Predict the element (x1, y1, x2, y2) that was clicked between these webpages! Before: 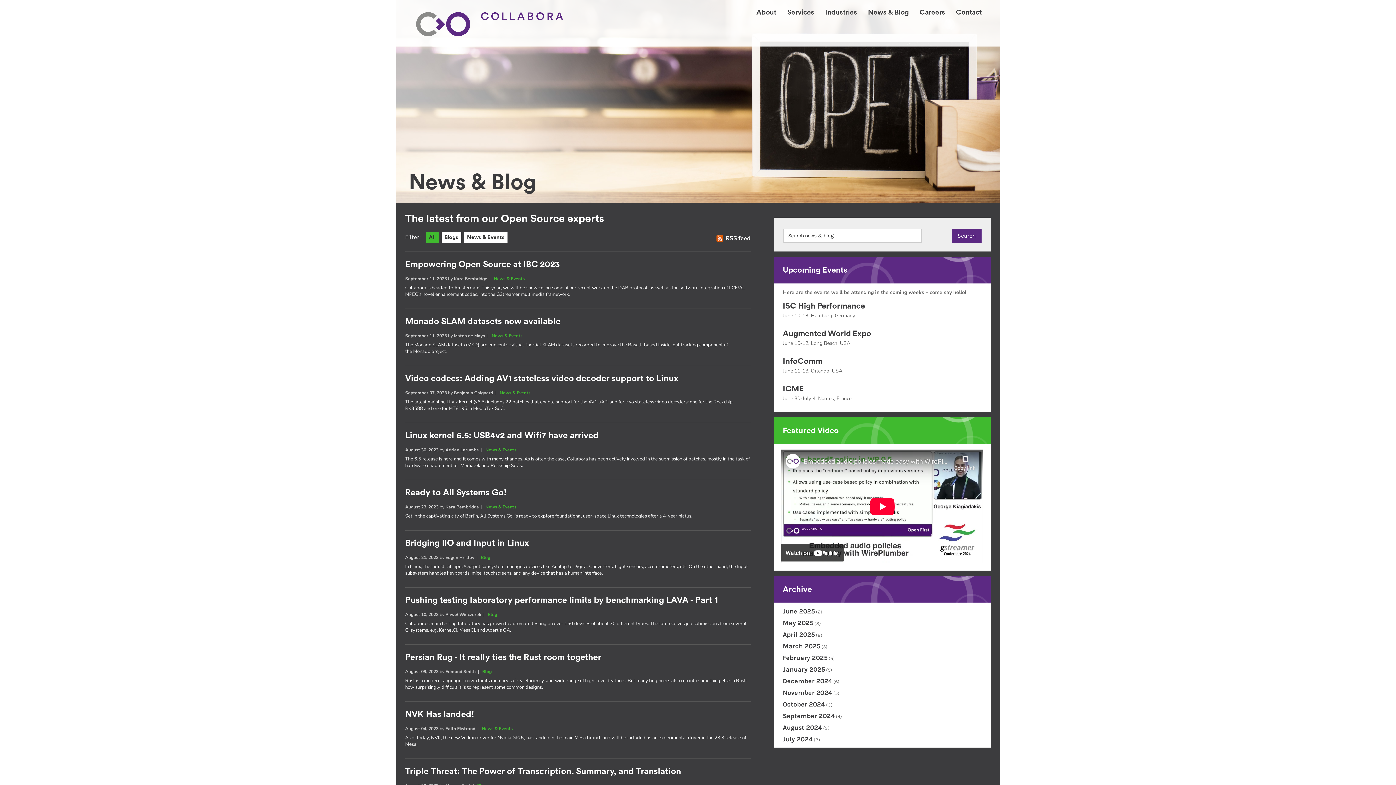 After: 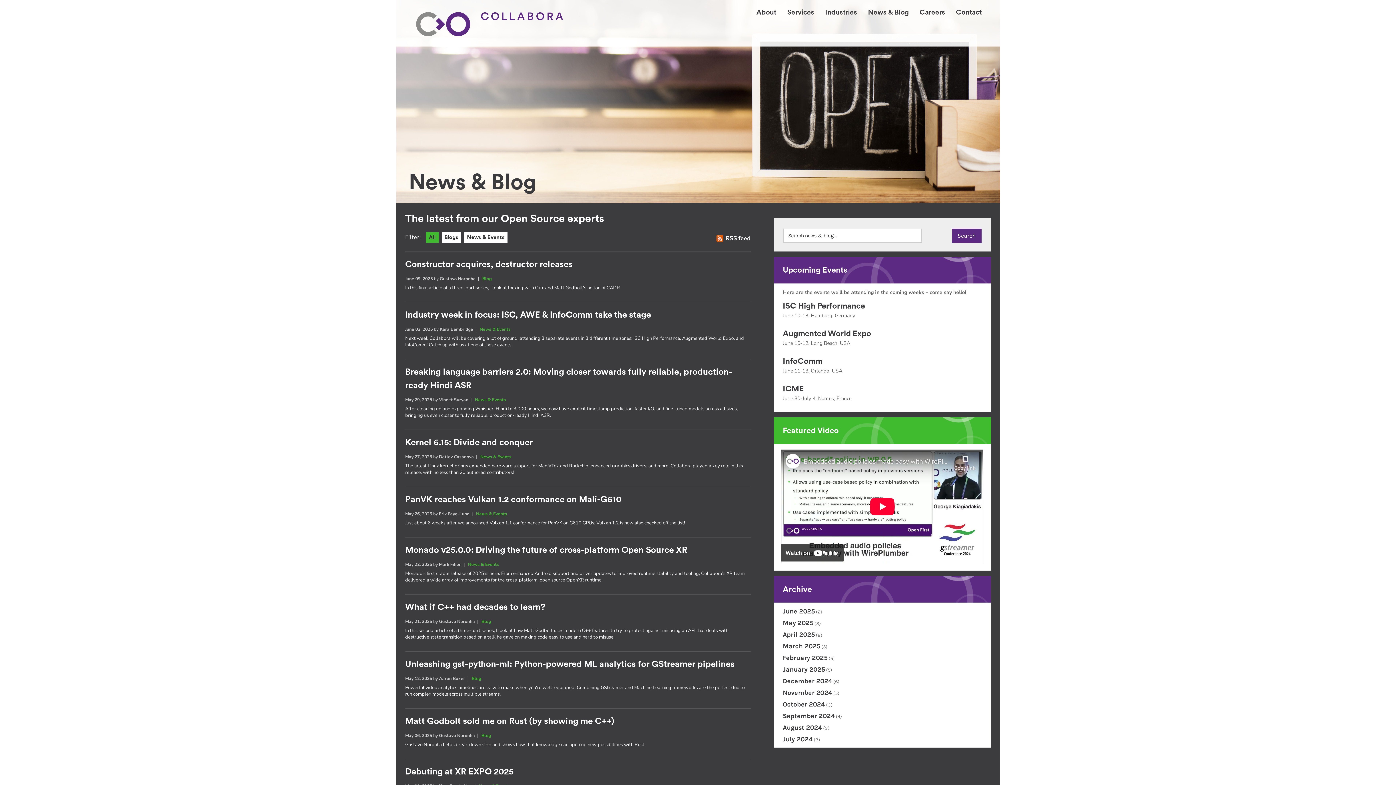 Action: label: News & Blog bbox: (857, 0, 908, 16)